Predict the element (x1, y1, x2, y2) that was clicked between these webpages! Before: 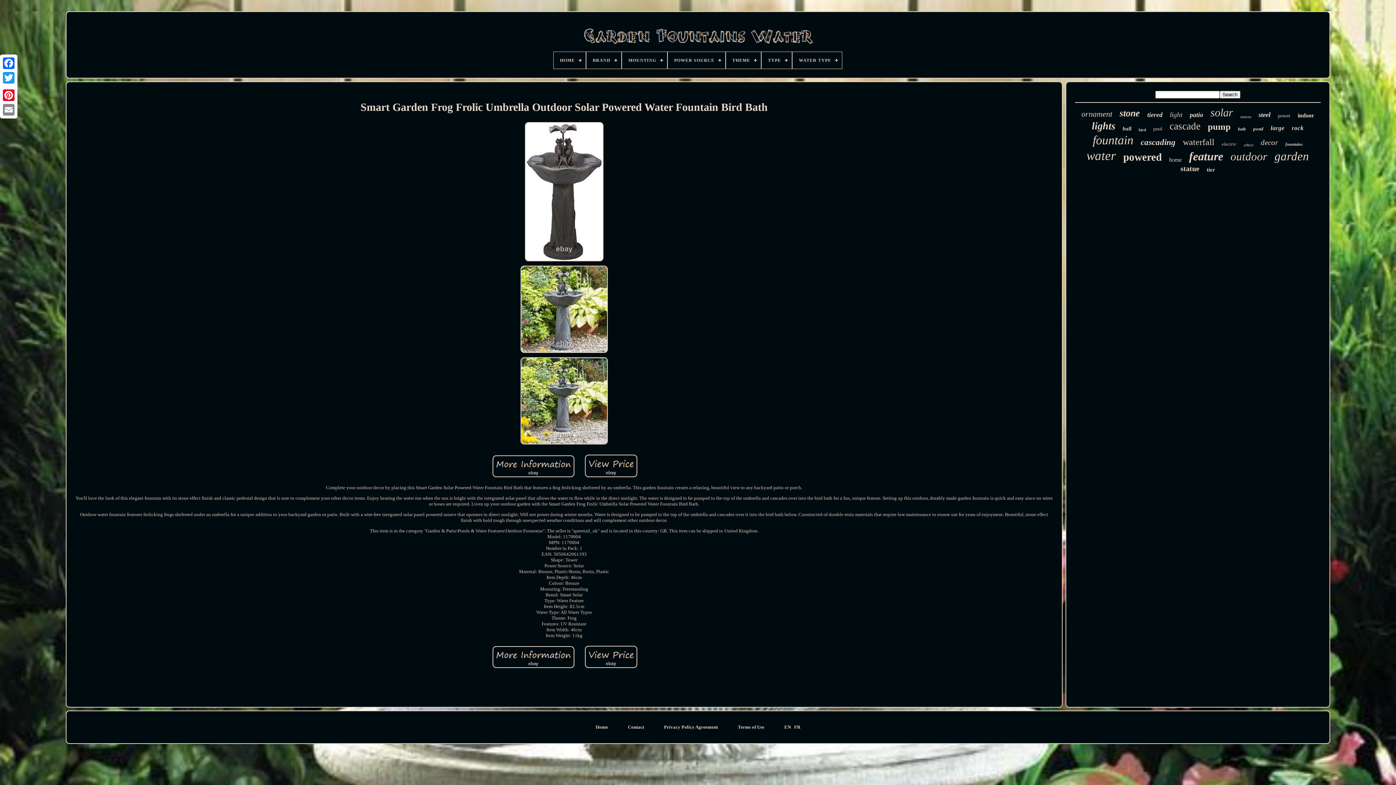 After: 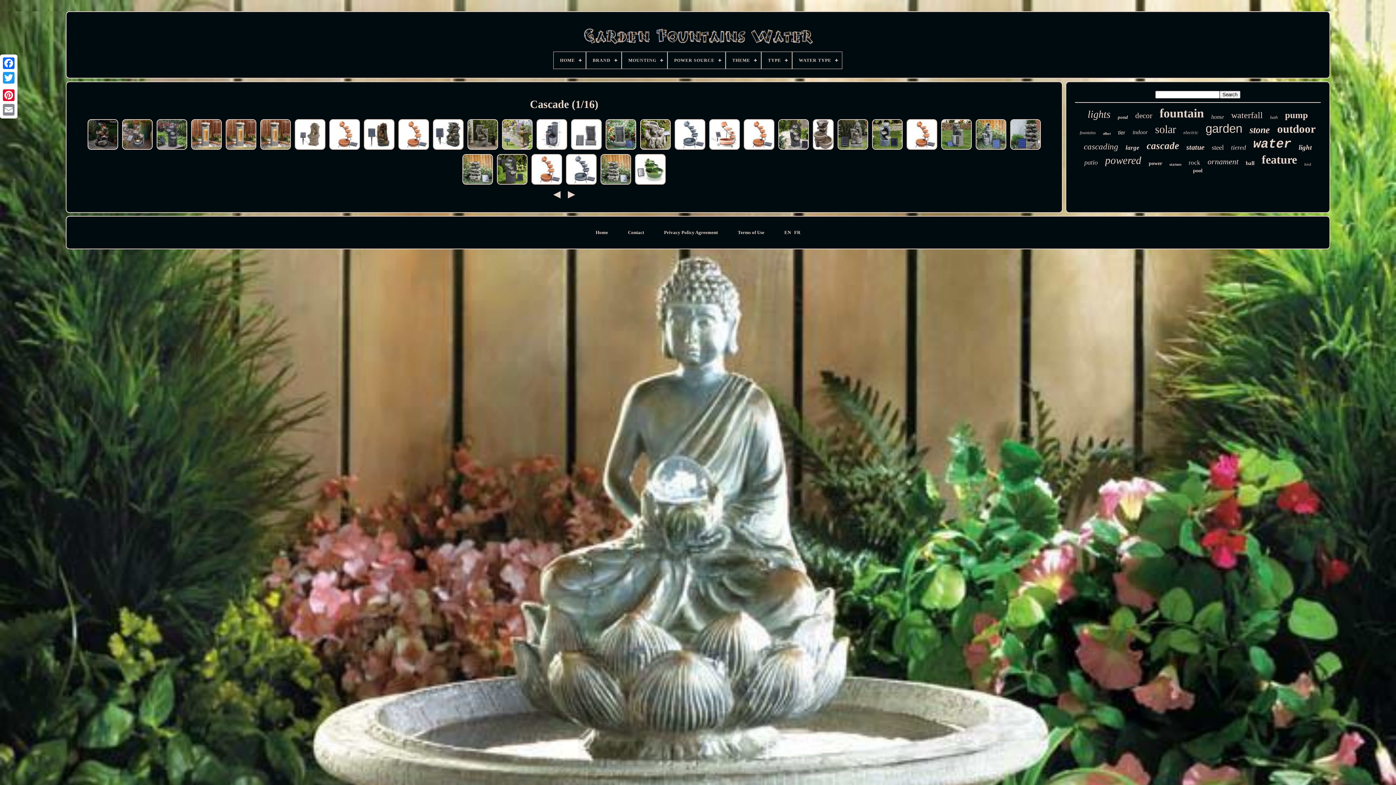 Action: label: cascade bbox: (1169, 120, 1200, 132)